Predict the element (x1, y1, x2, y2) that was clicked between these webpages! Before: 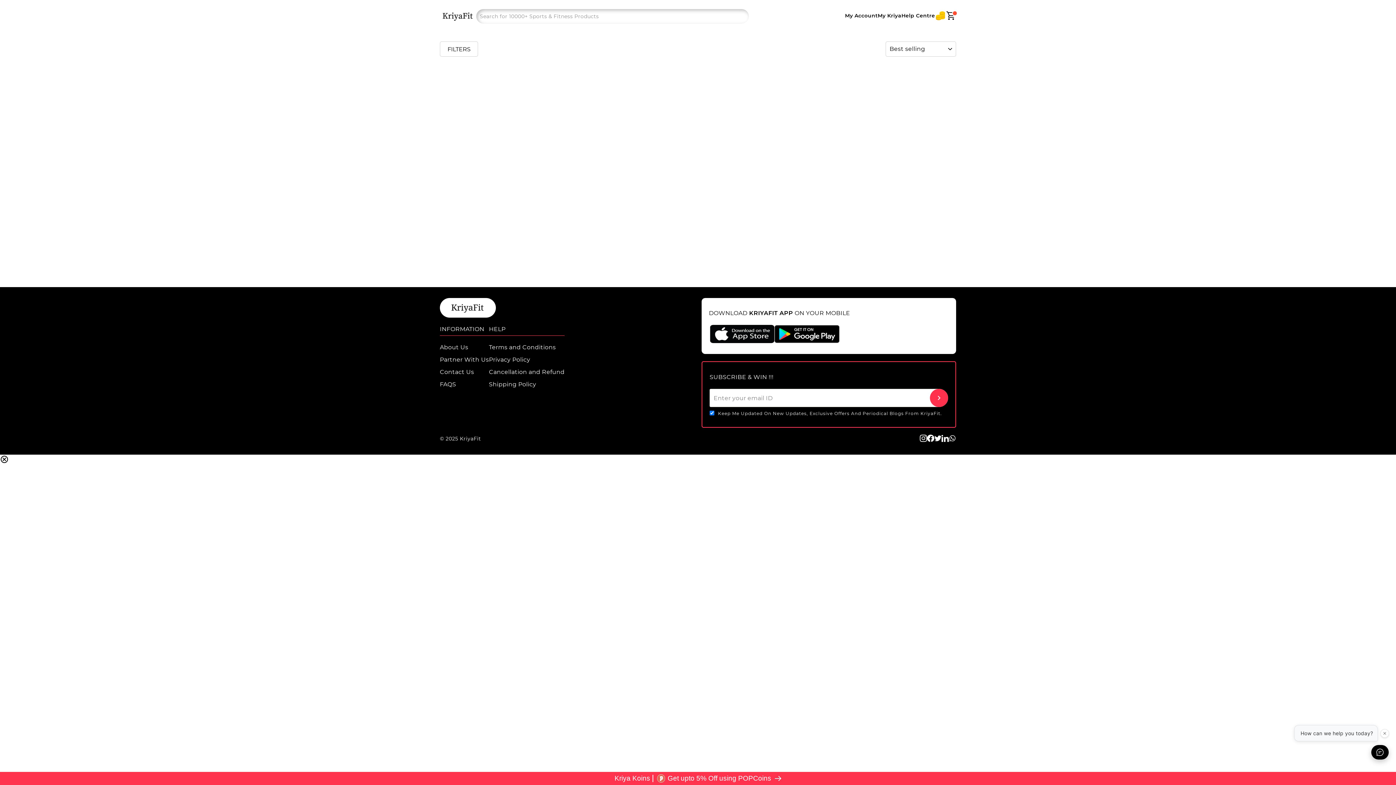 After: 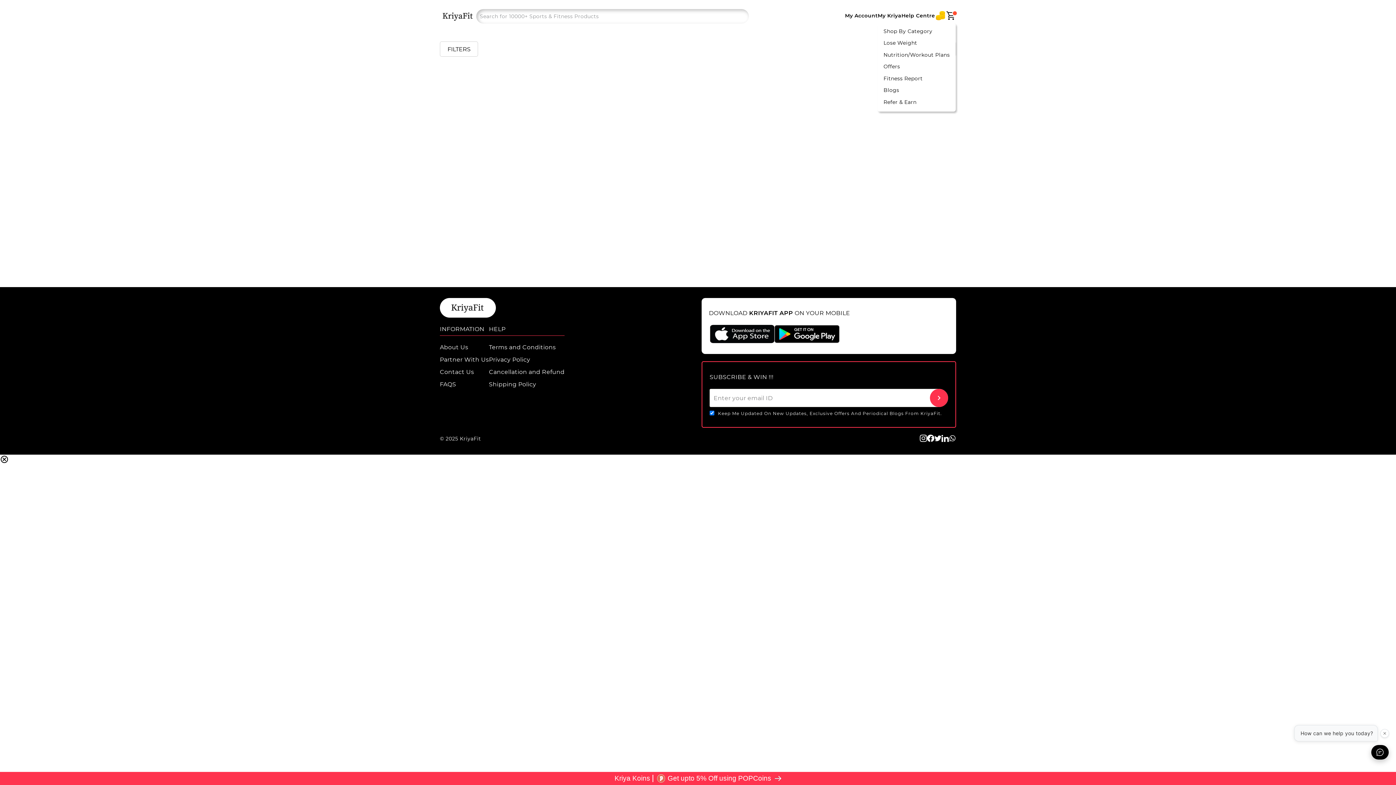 Action: label: My Kriya bbox: (877, 8, 901, 22)